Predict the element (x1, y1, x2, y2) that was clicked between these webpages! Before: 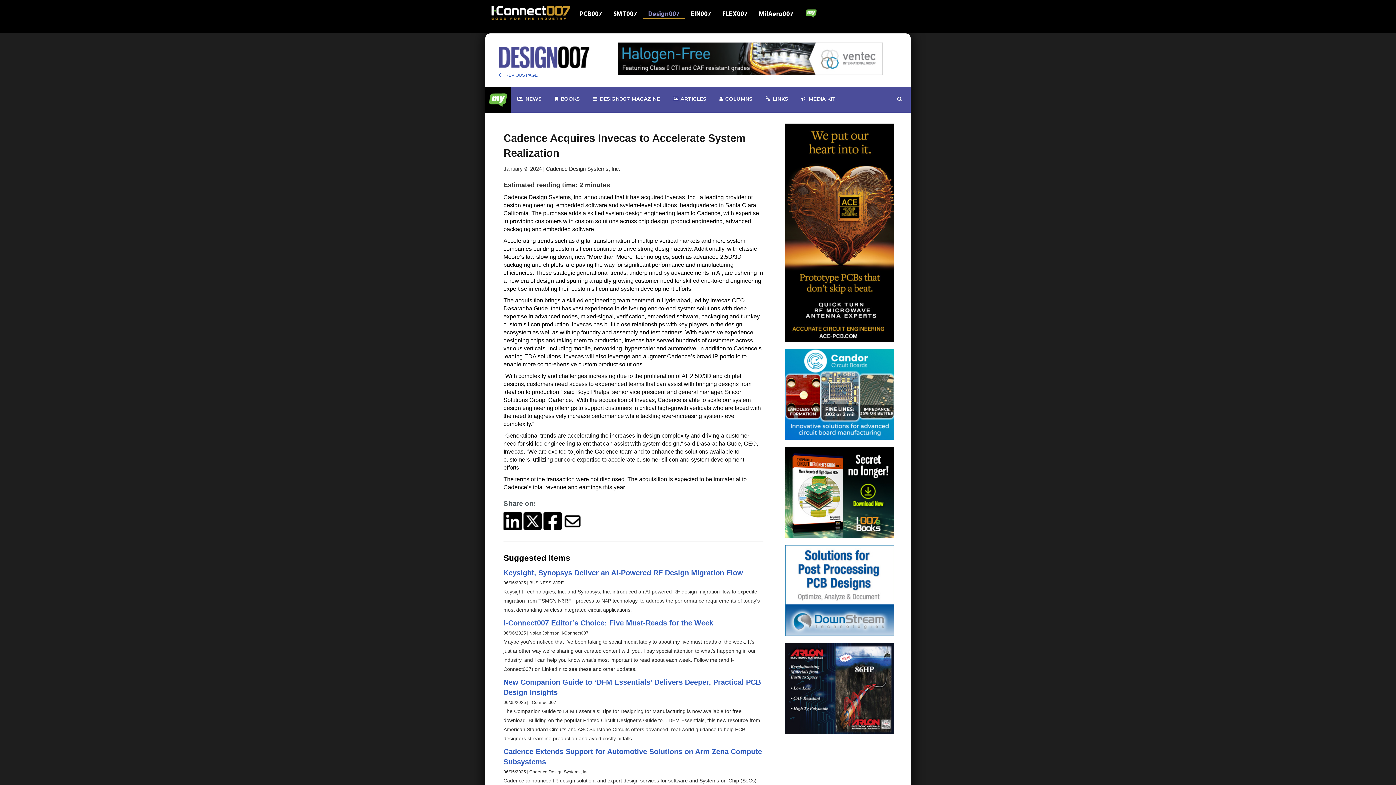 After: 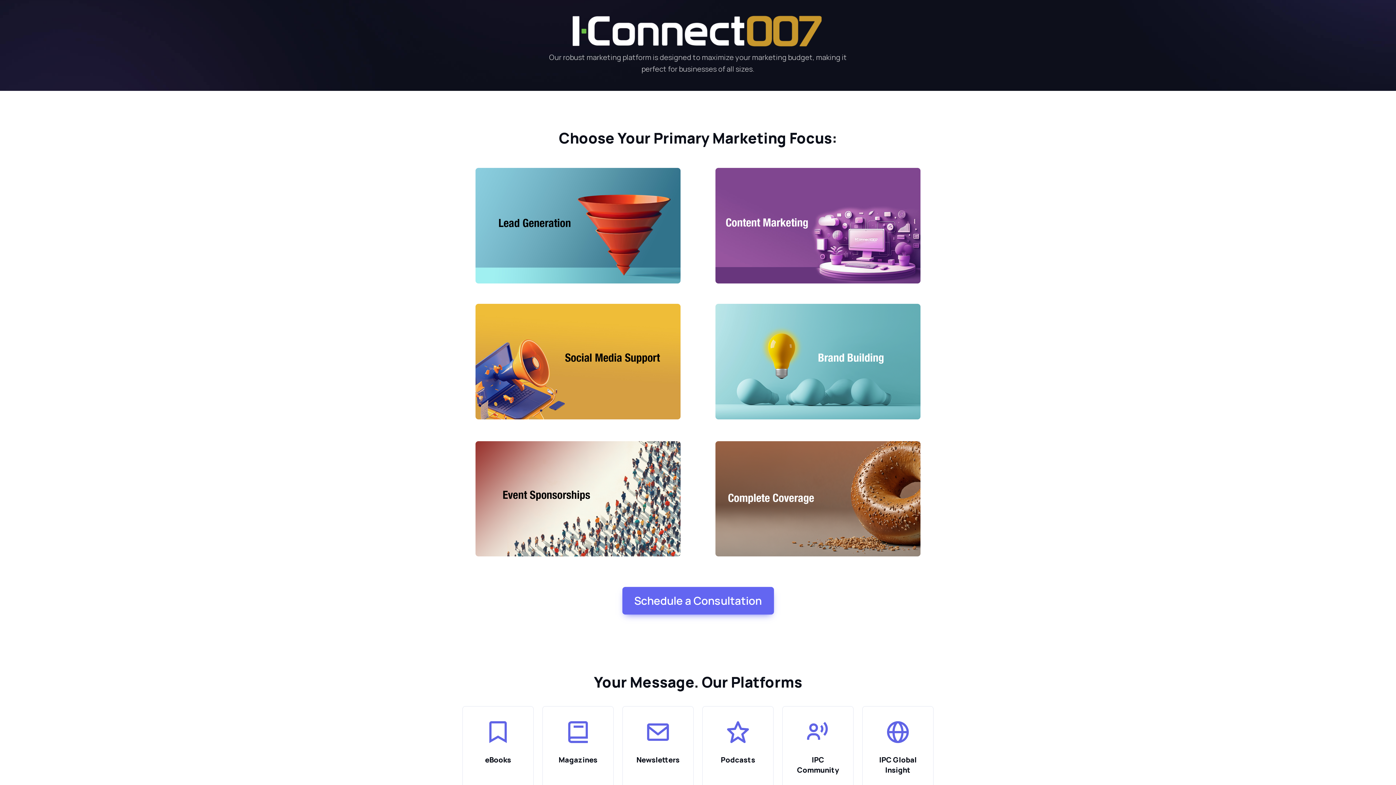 Action: label: MEDIA KIT bbox: (794, 87, 842, 110)